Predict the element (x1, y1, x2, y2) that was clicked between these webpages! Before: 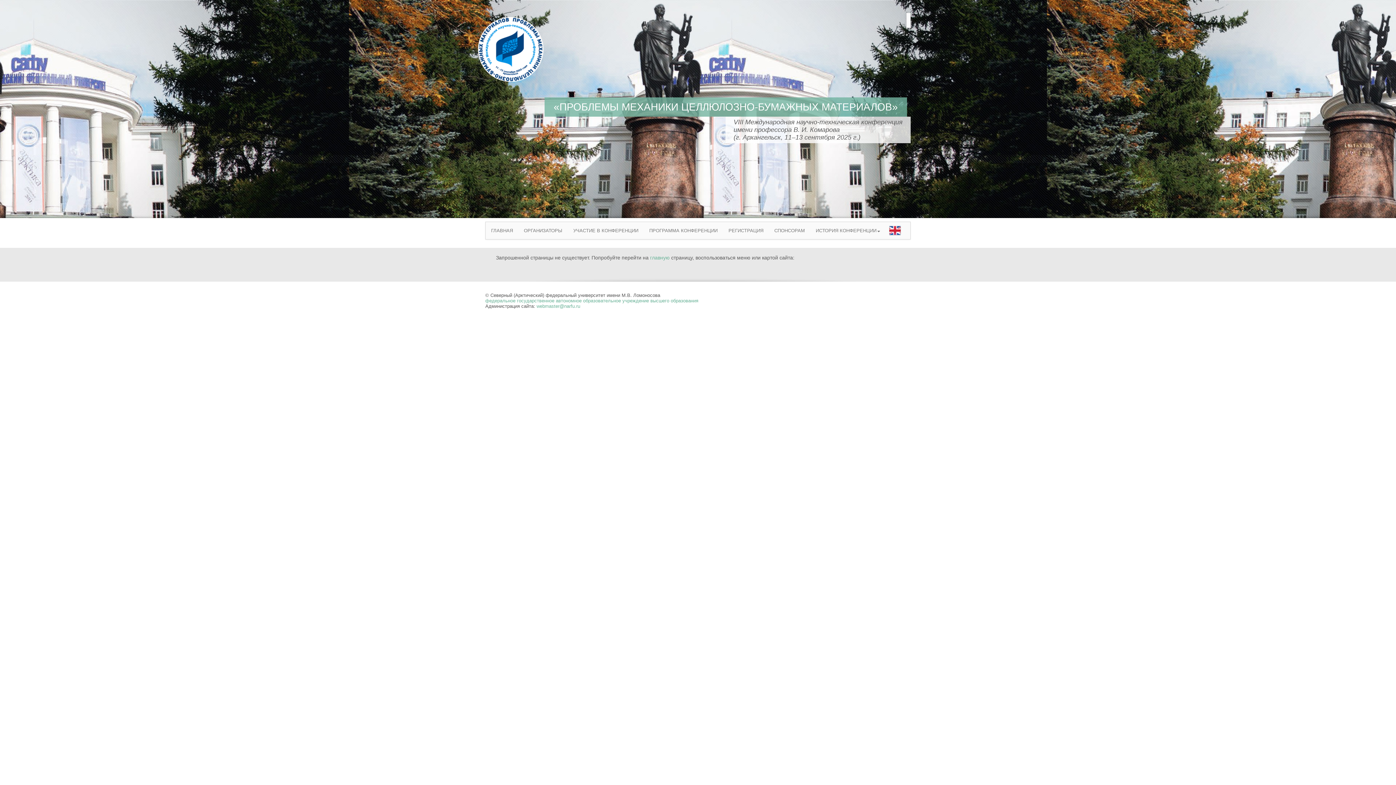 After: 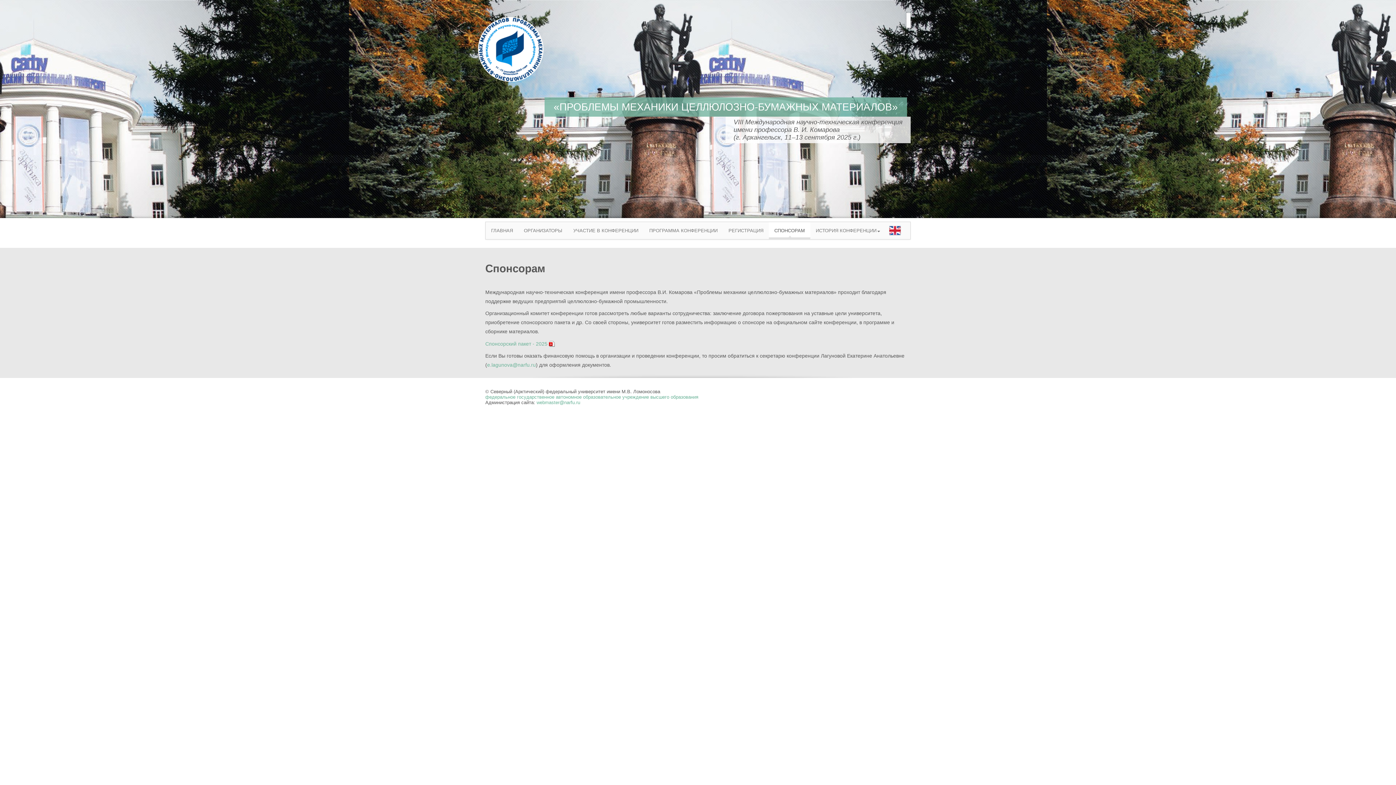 Action: label: СПОНСОРАМ bbox: (769, 222, 810, 239)